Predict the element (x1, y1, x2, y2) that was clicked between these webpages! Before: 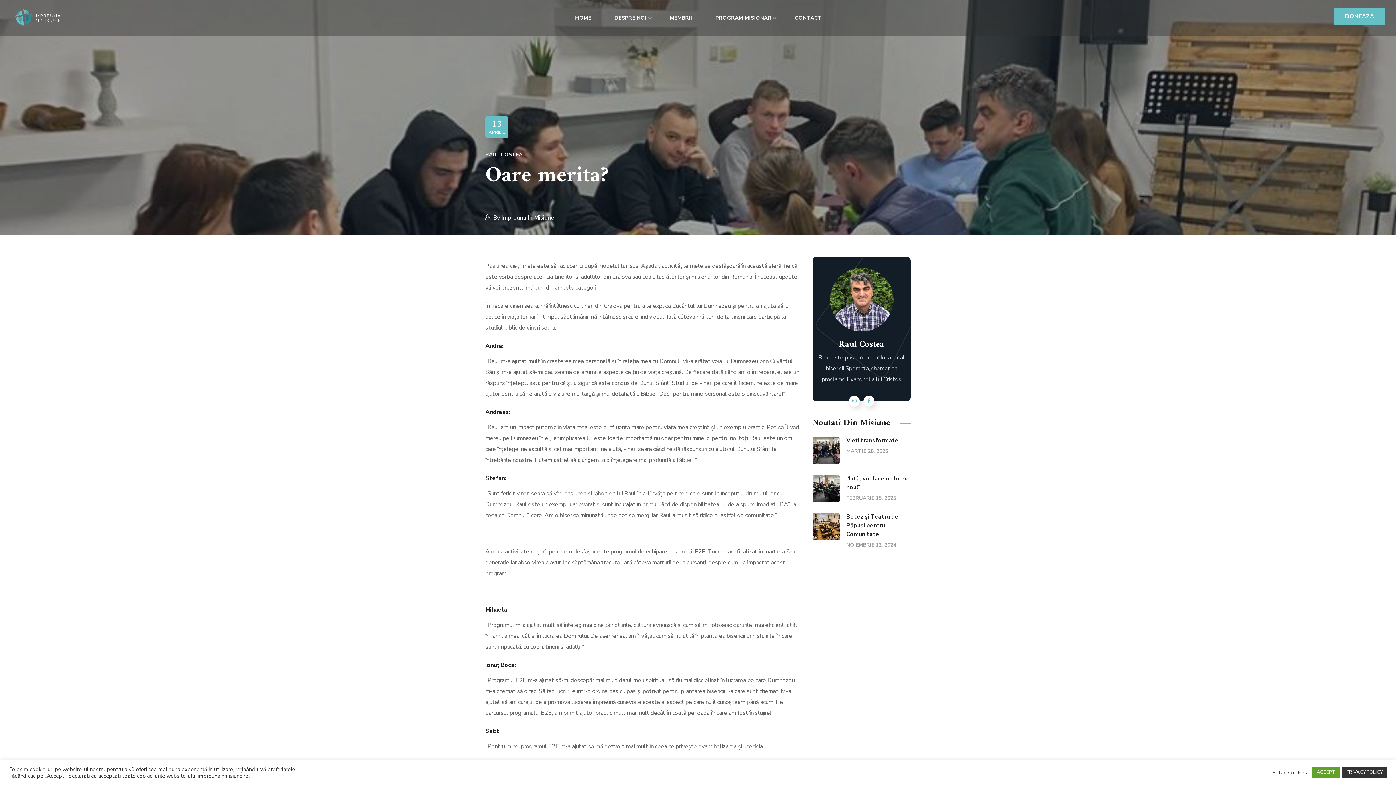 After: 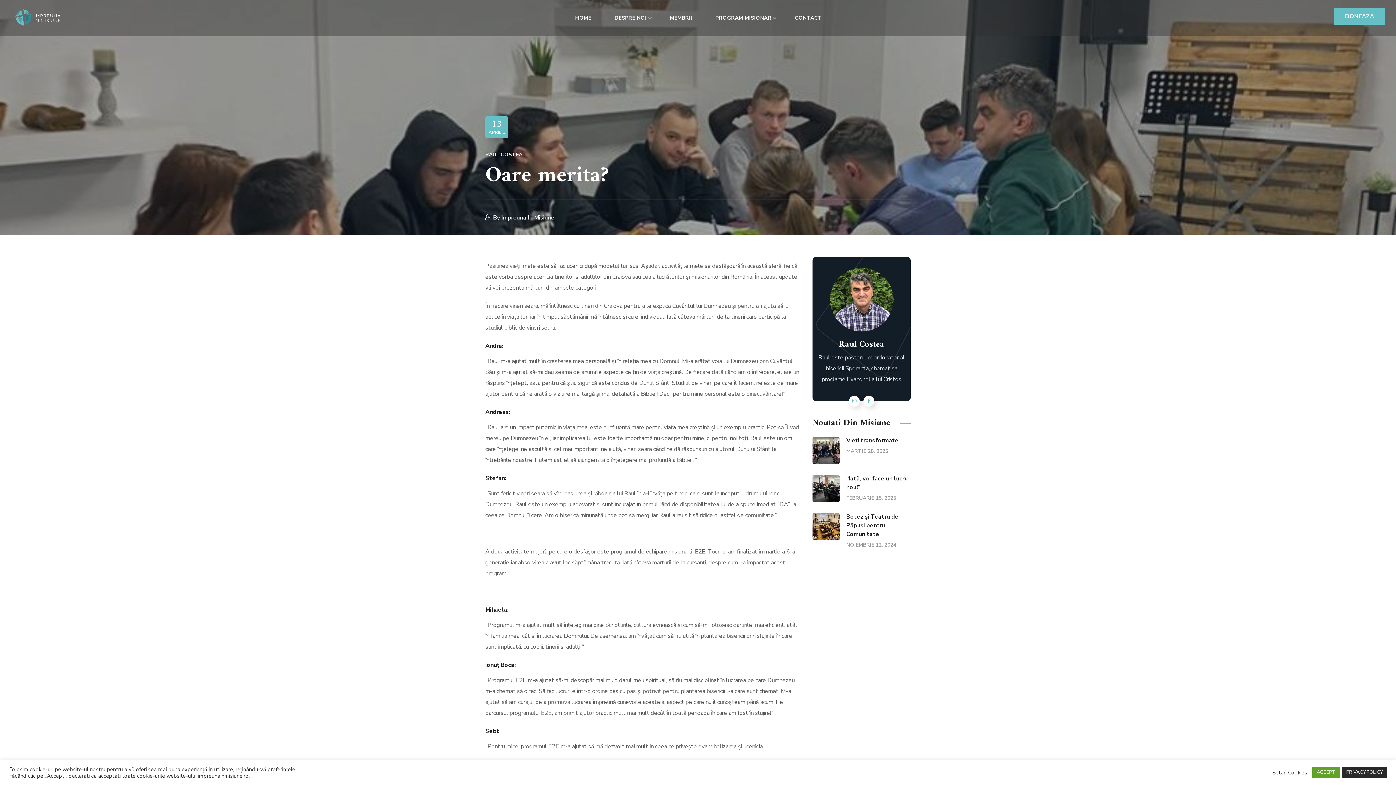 Action: label: PRIVACY POLICY bbox: (1342, 767, 1387, 778)